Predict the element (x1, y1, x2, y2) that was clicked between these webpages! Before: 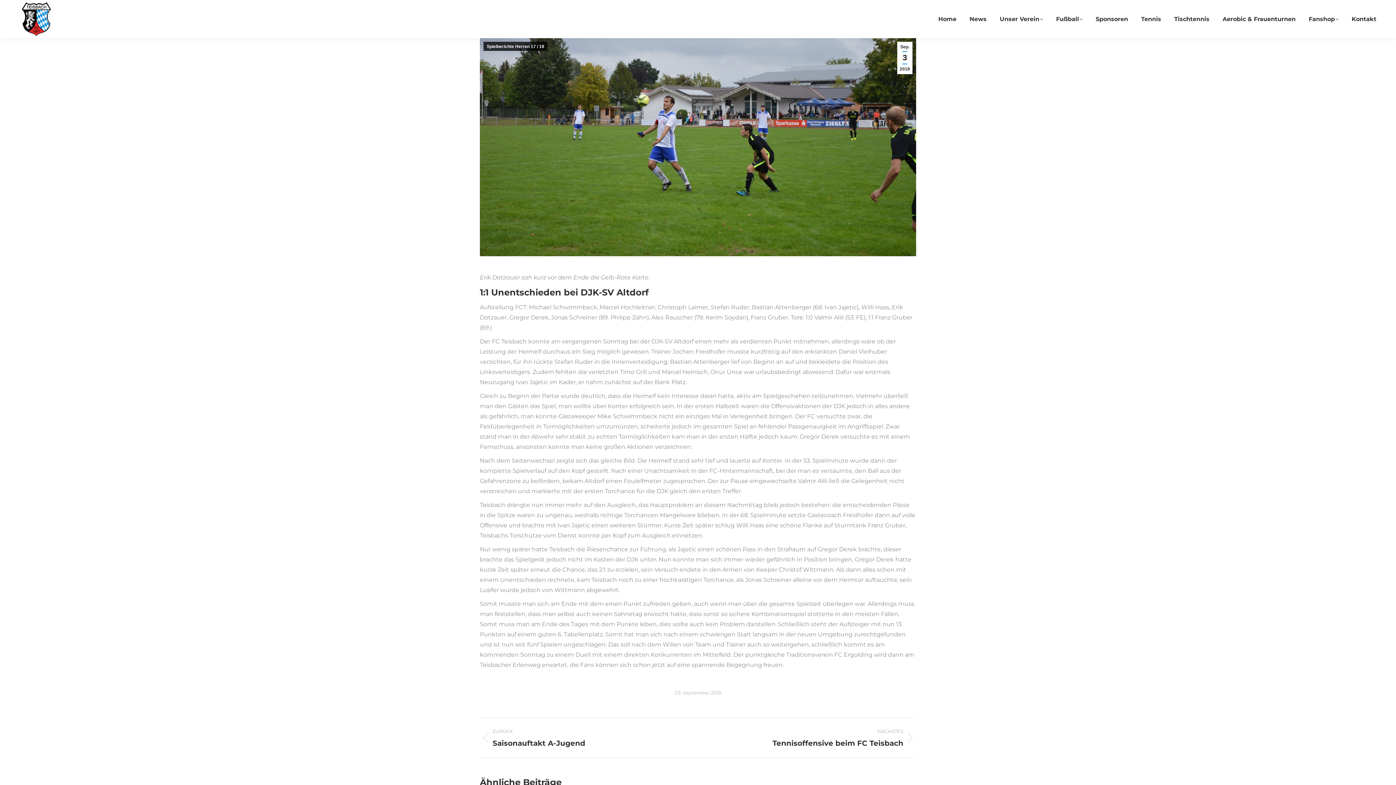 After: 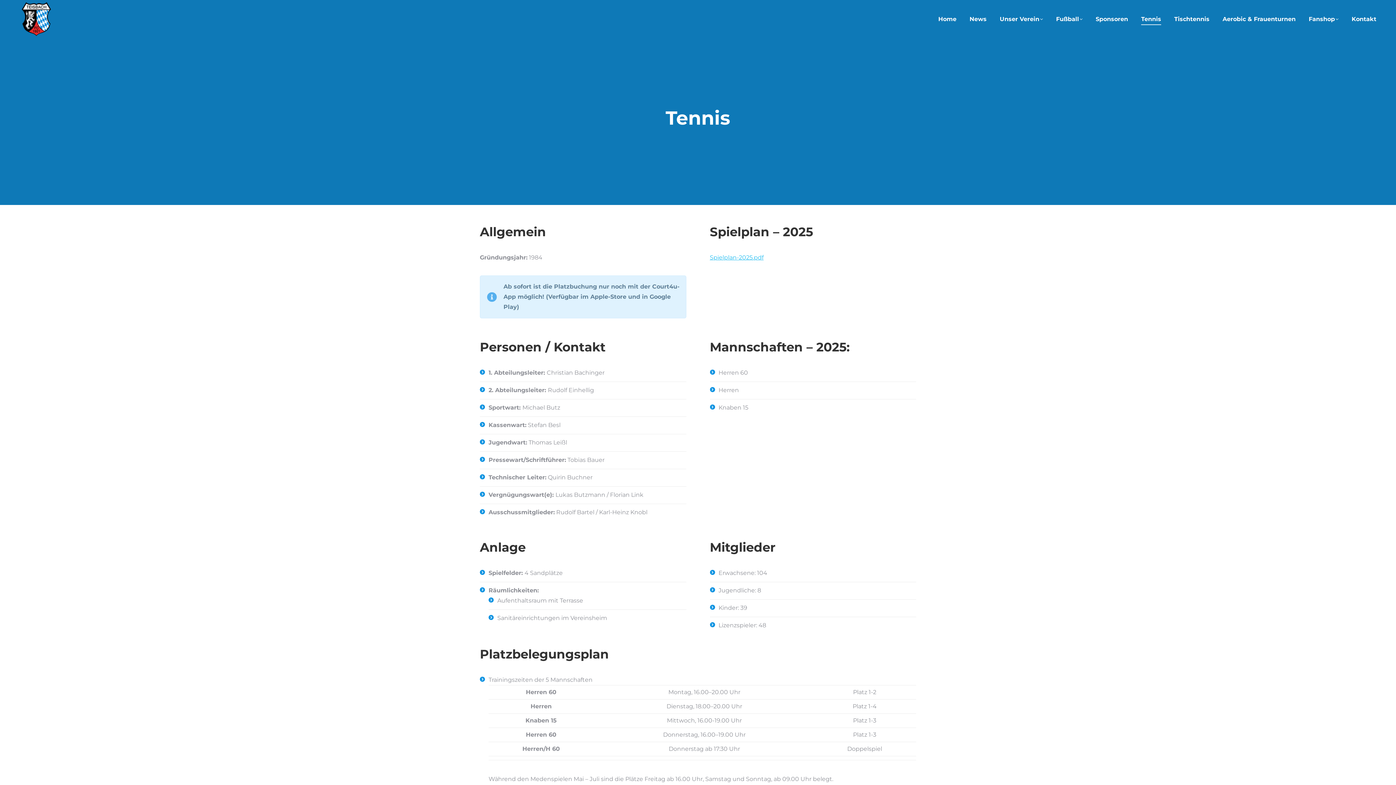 Action: label: Tennis bbox: (1140, 6, 1162, 31)